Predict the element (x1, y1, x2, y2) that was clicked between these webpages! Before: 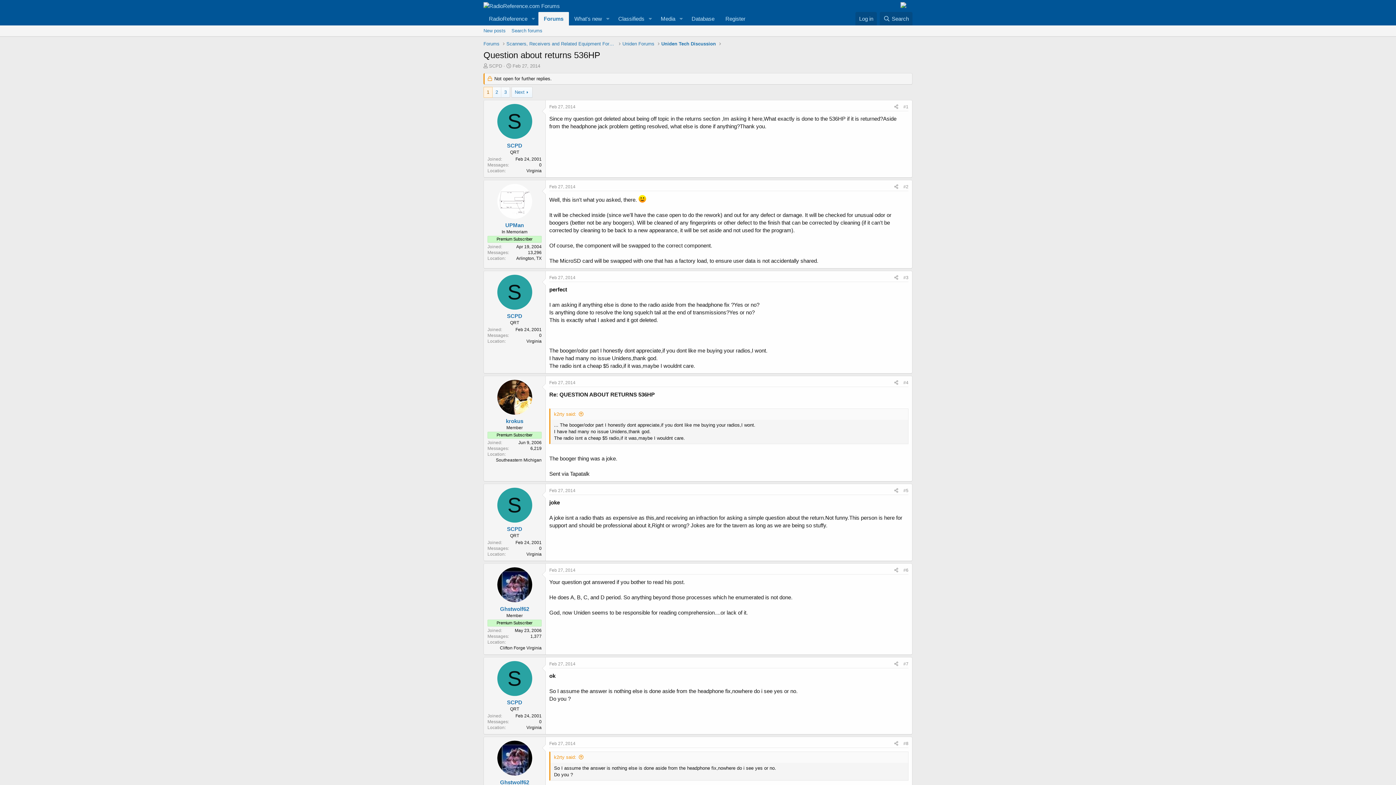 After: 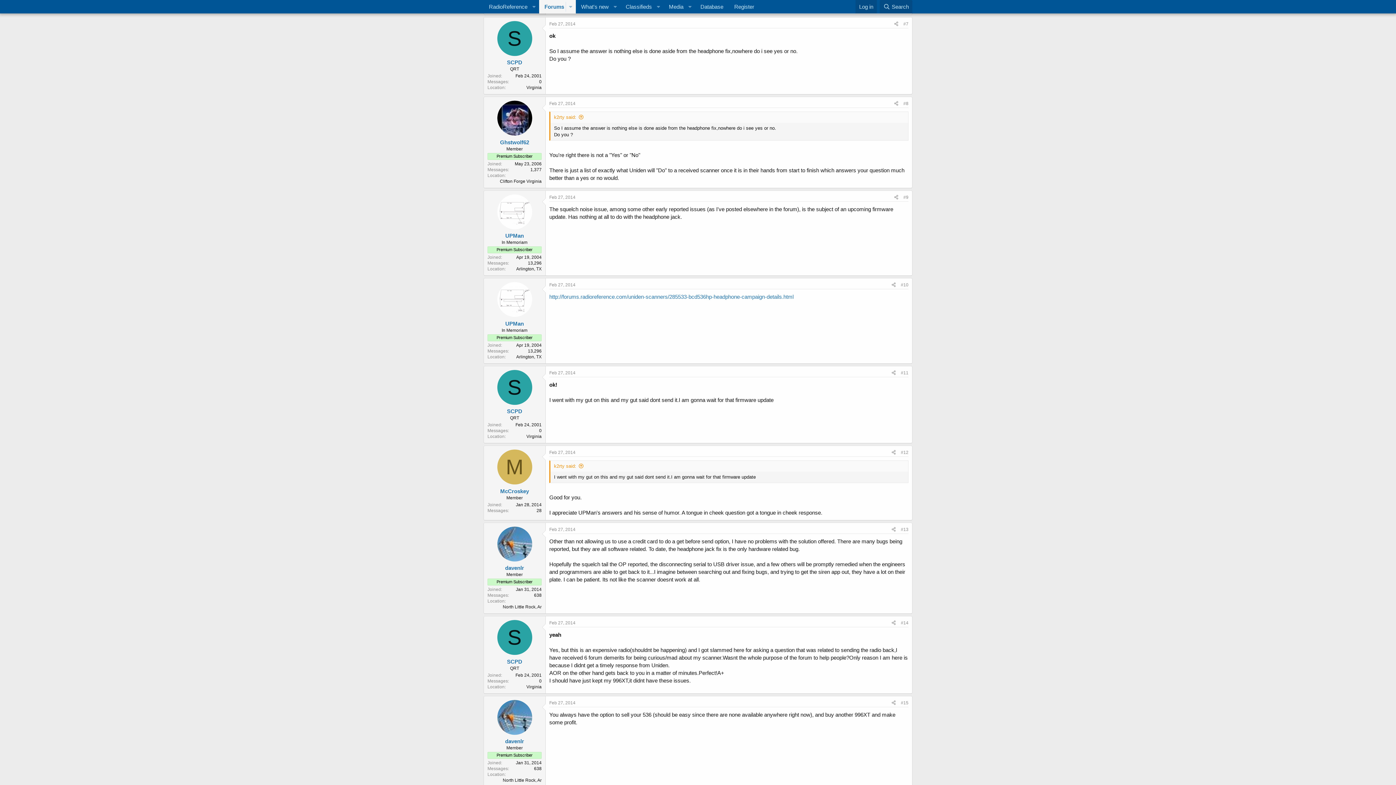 Action: bbox: (549, 661, 575, 666) label: Feb 27, 2014